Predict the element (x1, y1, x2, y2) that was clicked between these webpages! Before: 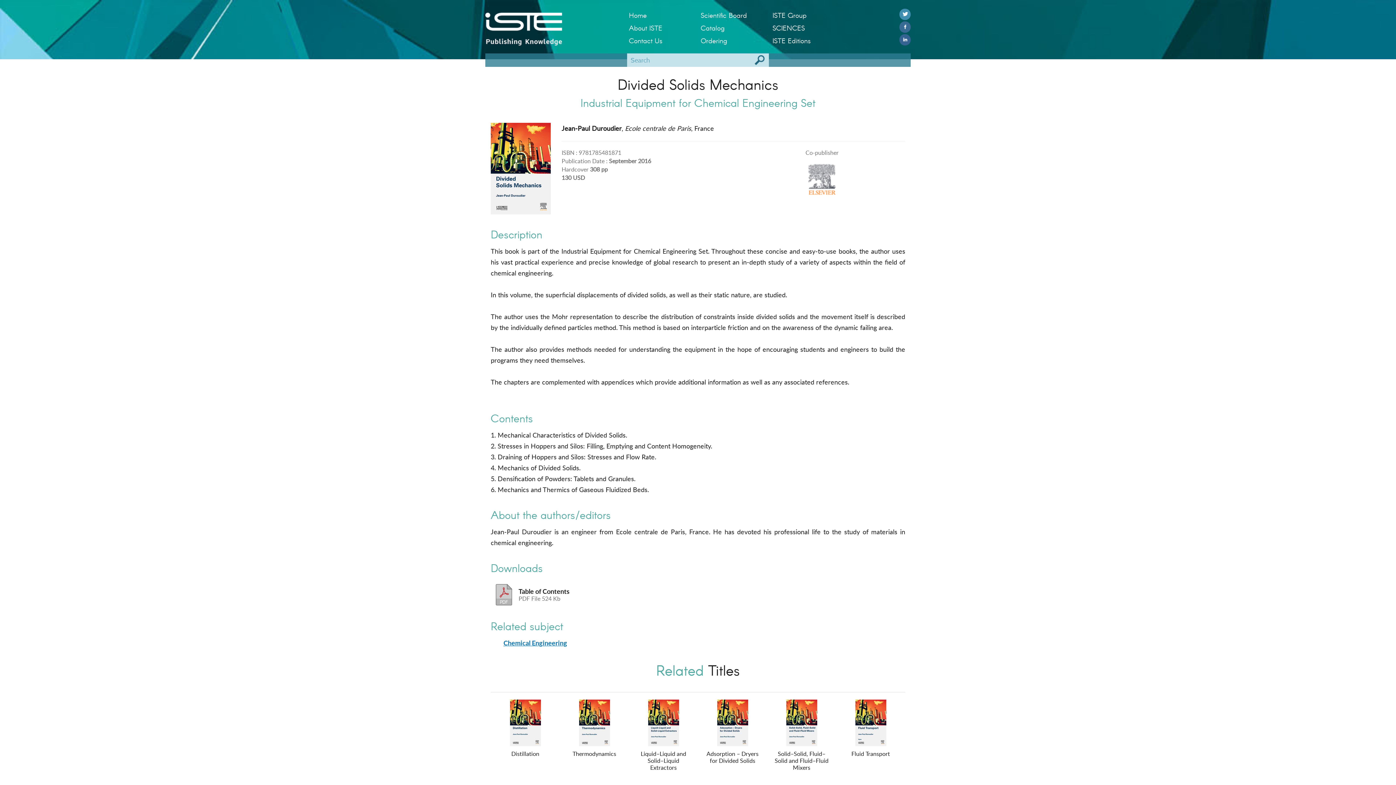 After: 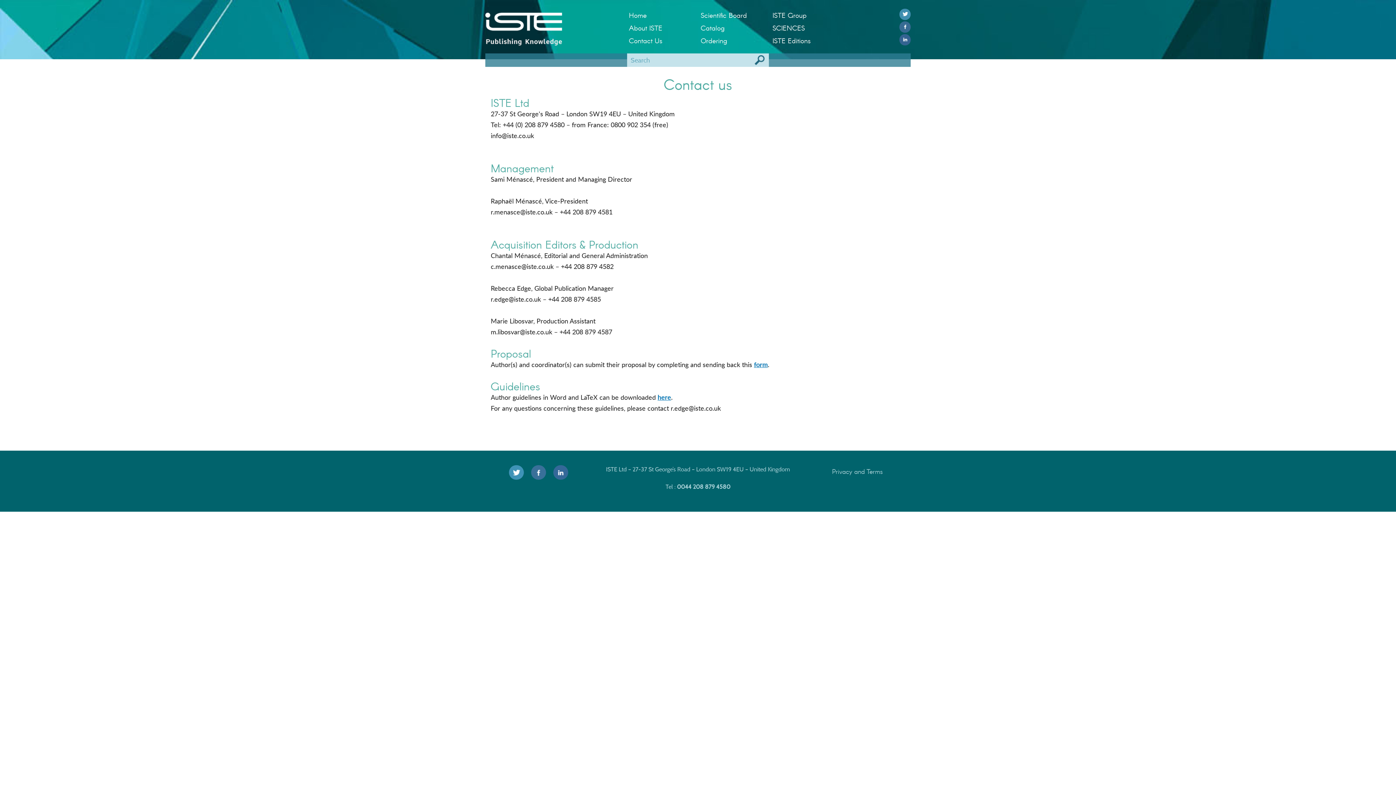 Action: label: Contact Us bbox: (629, 34, 690, 46)